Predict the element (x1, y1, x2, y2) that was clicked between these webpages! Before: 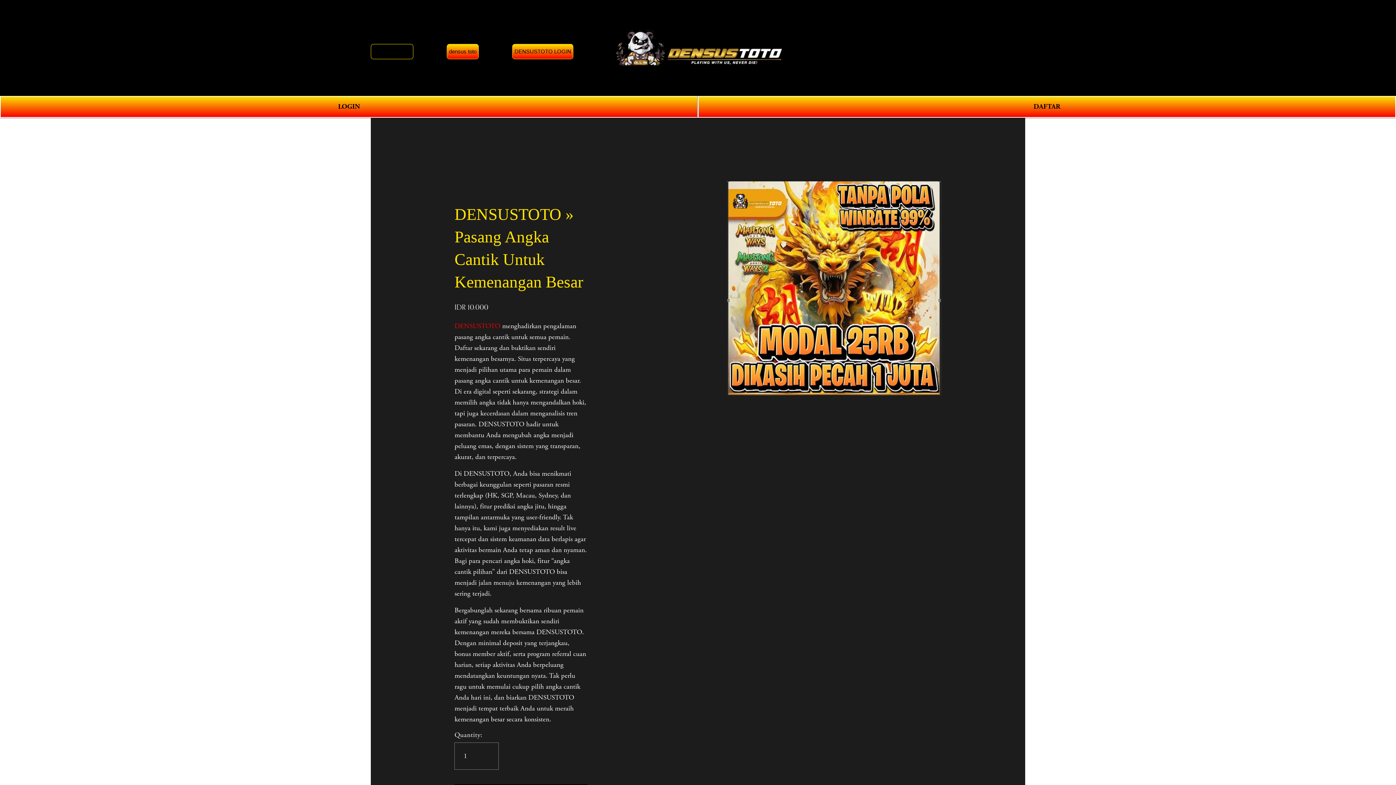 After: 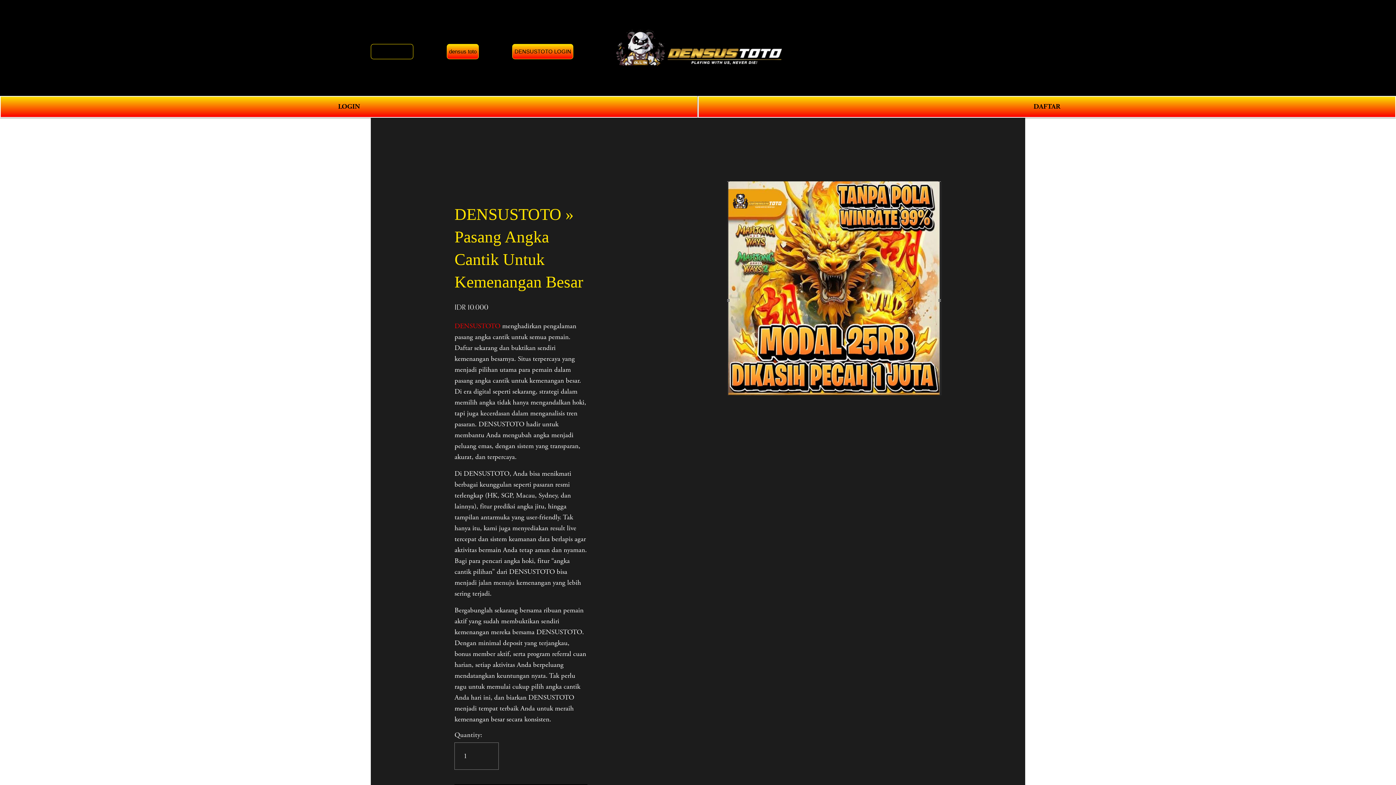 Action: label: 0 bbox: (1011, 43, 1025, 52)